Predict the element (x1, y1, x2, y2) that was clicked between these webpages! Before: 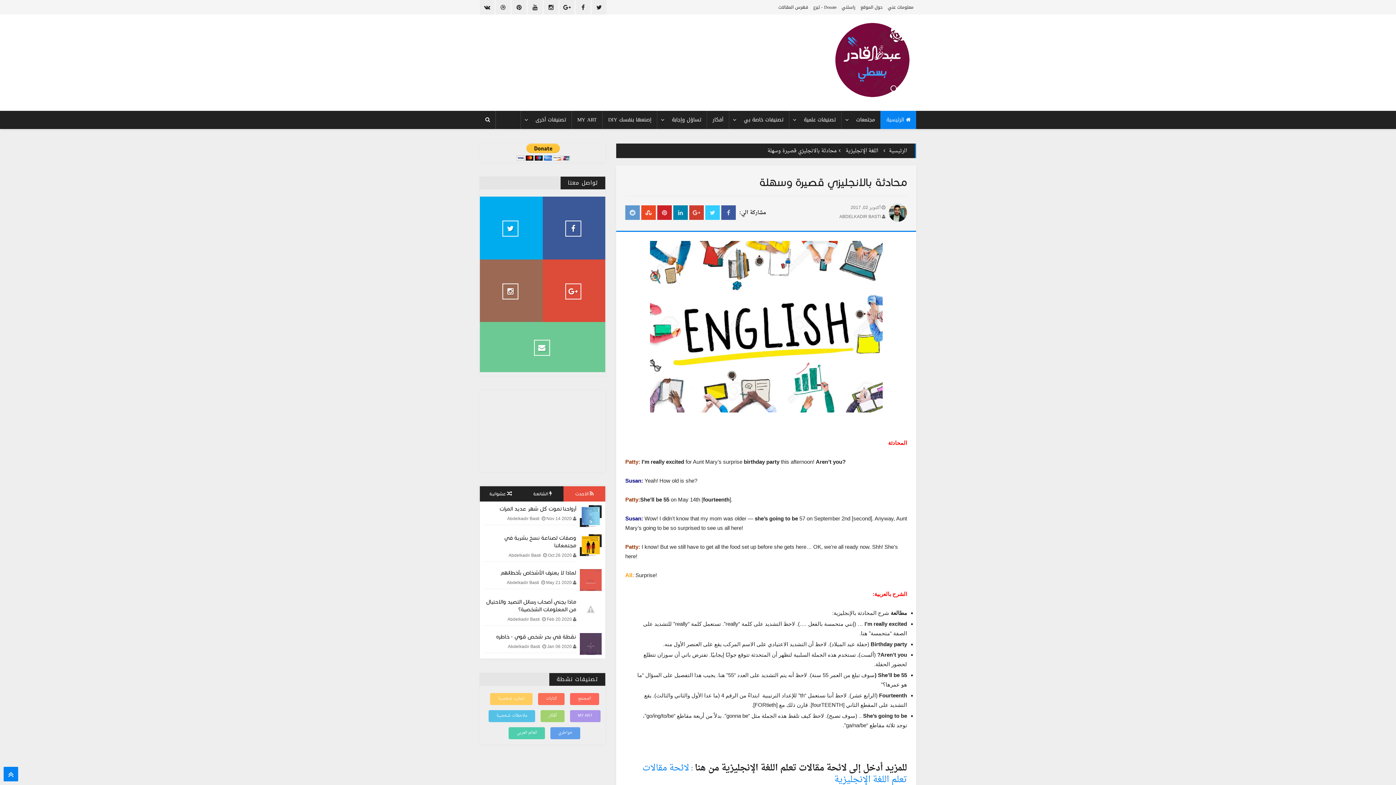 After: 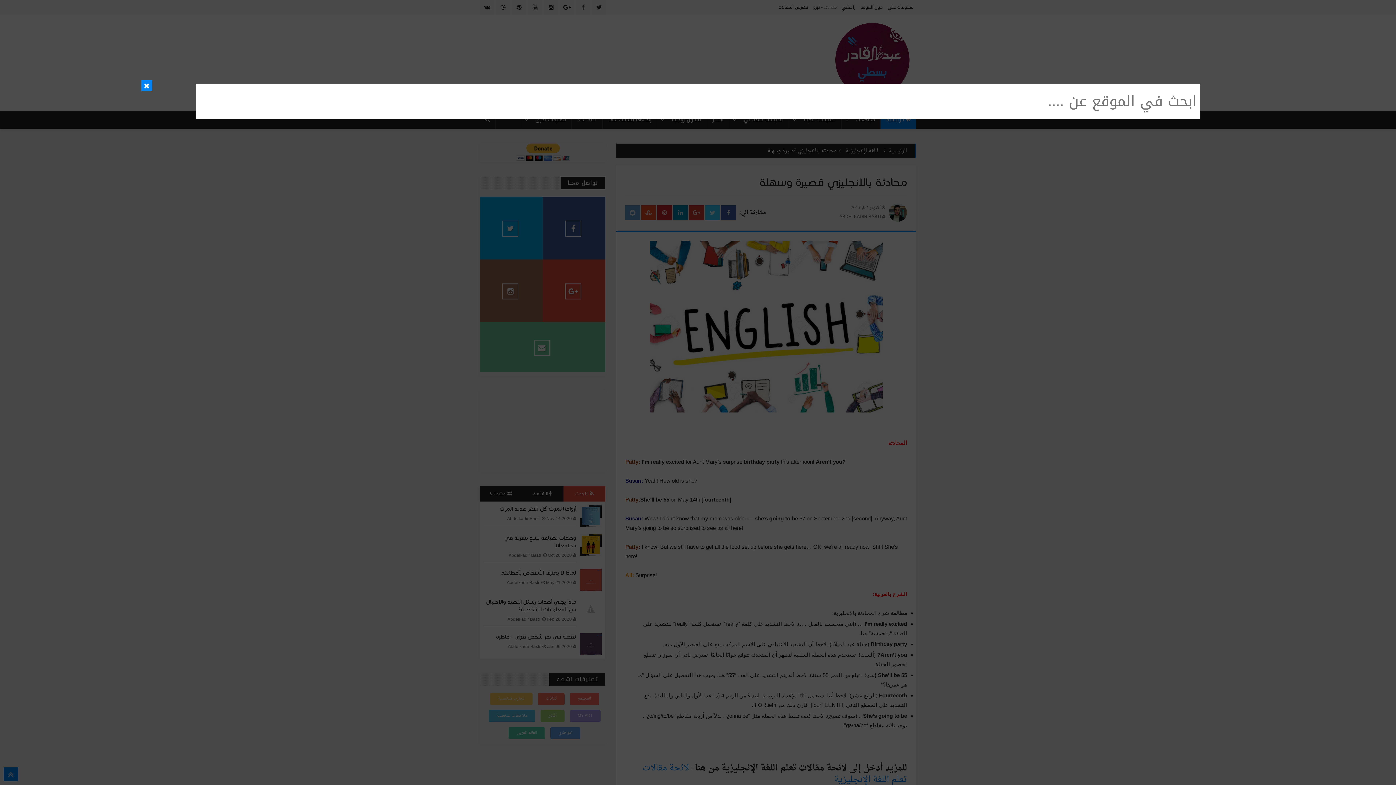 Action: bbox: (480, 110, 496, 129)